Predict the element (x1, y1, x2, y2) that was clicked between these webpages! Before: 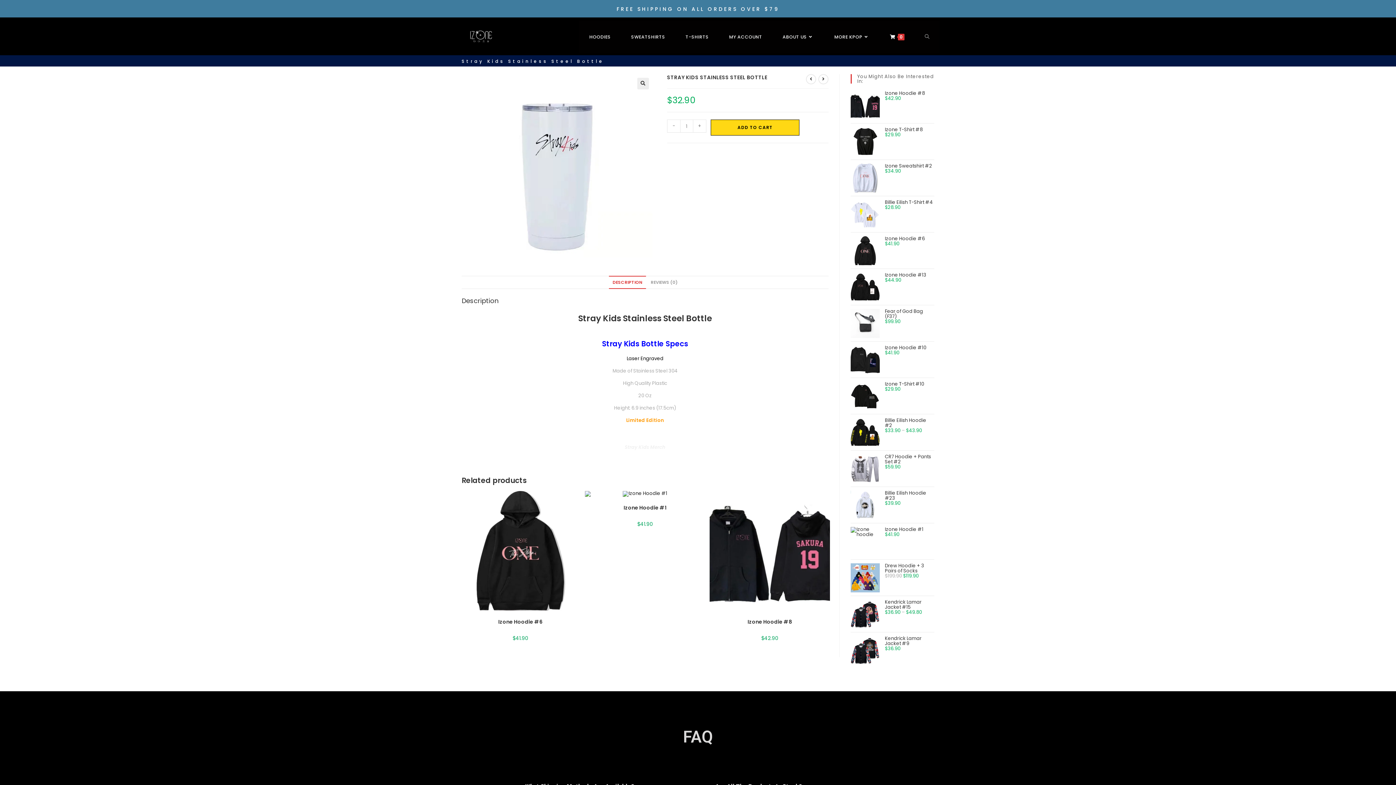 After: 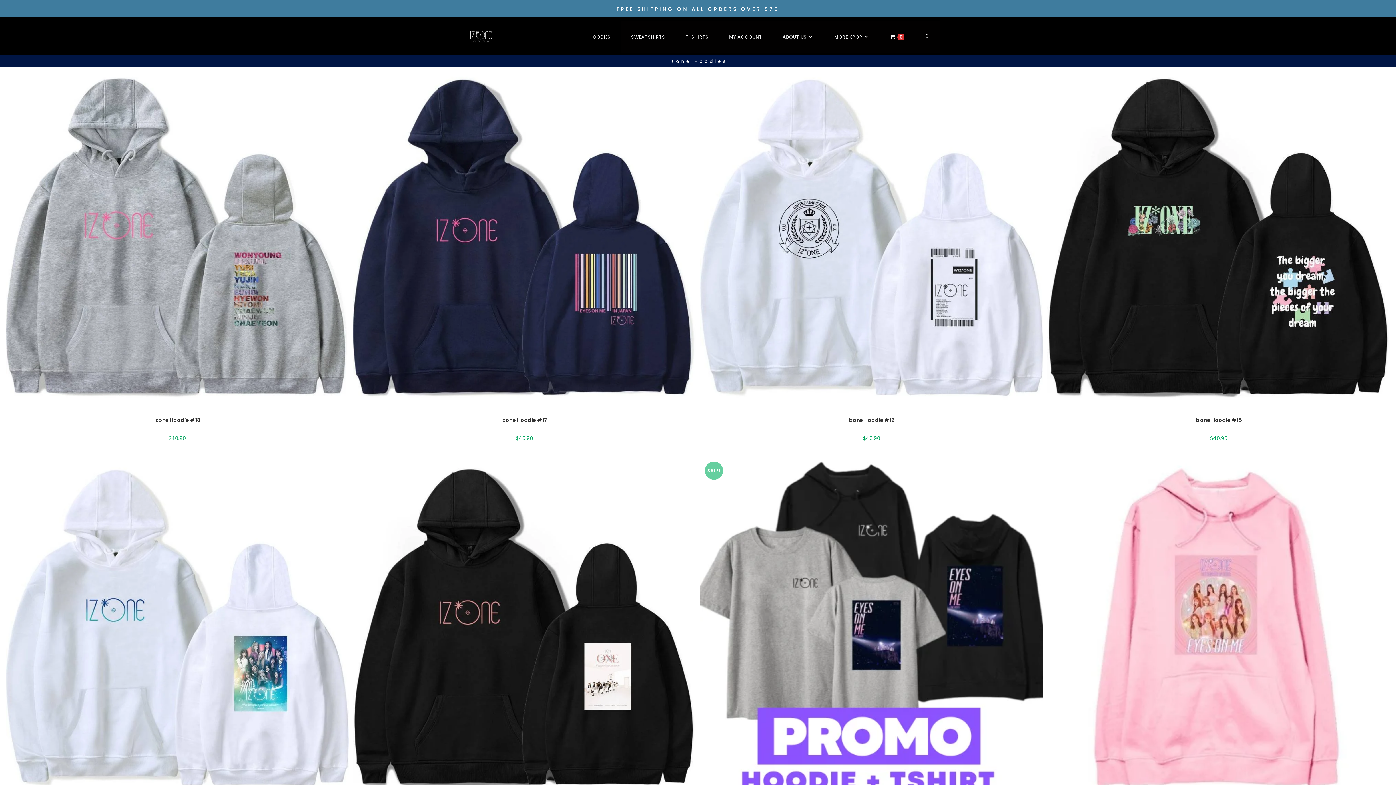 Action: bbox: (579, 20, 621, 53) label: HOODIES